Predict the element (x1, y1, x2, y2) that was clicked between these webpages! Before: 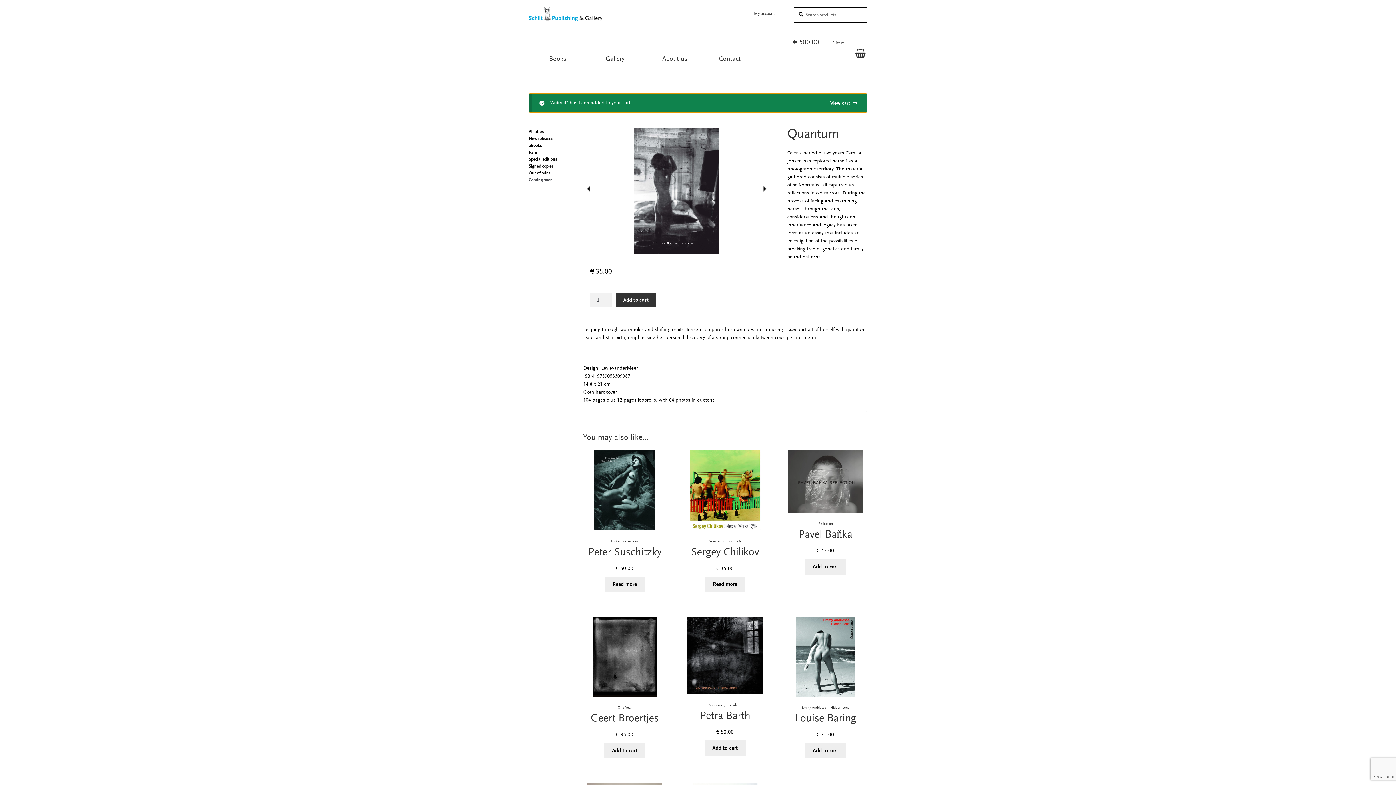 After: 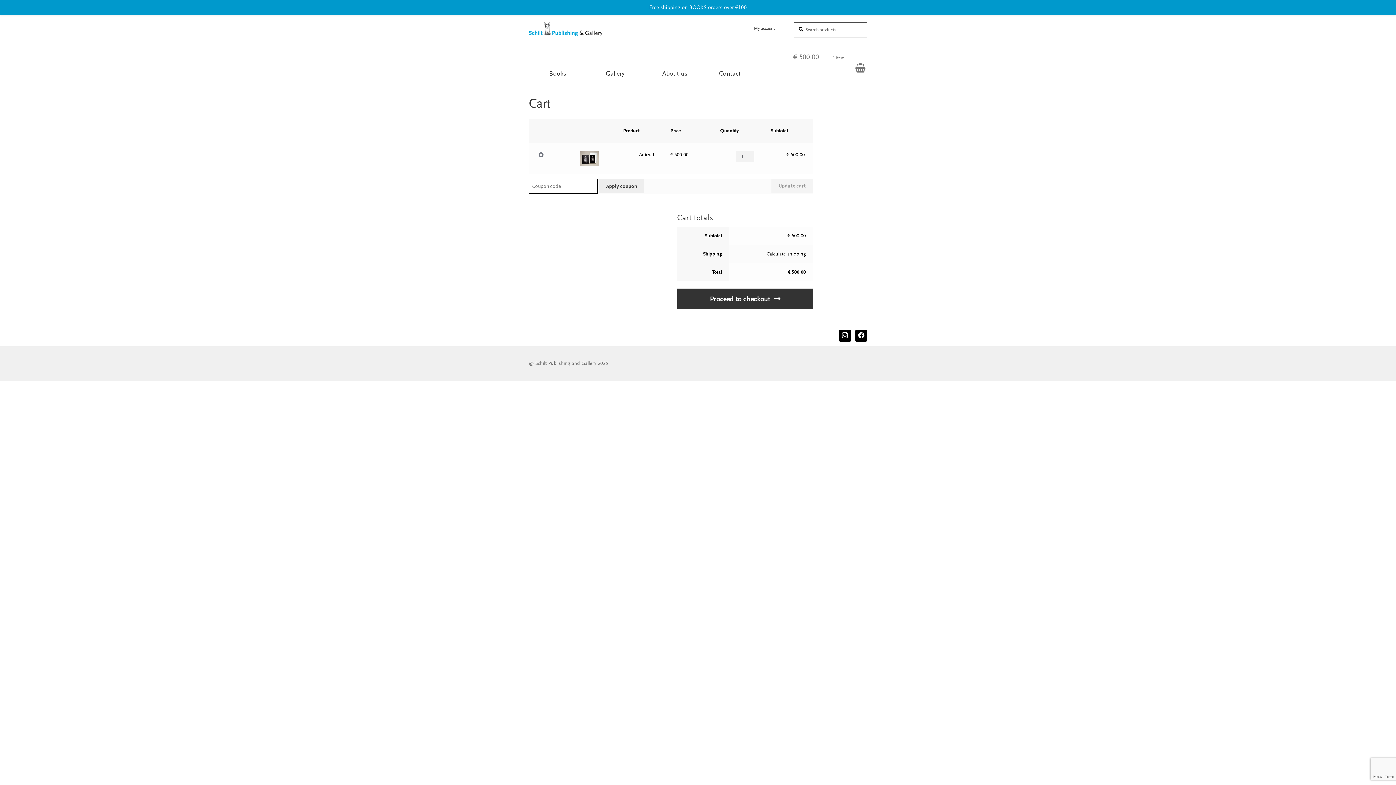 Action: bbox: (793, 36, 867, 47) label: € 500.00 1 item